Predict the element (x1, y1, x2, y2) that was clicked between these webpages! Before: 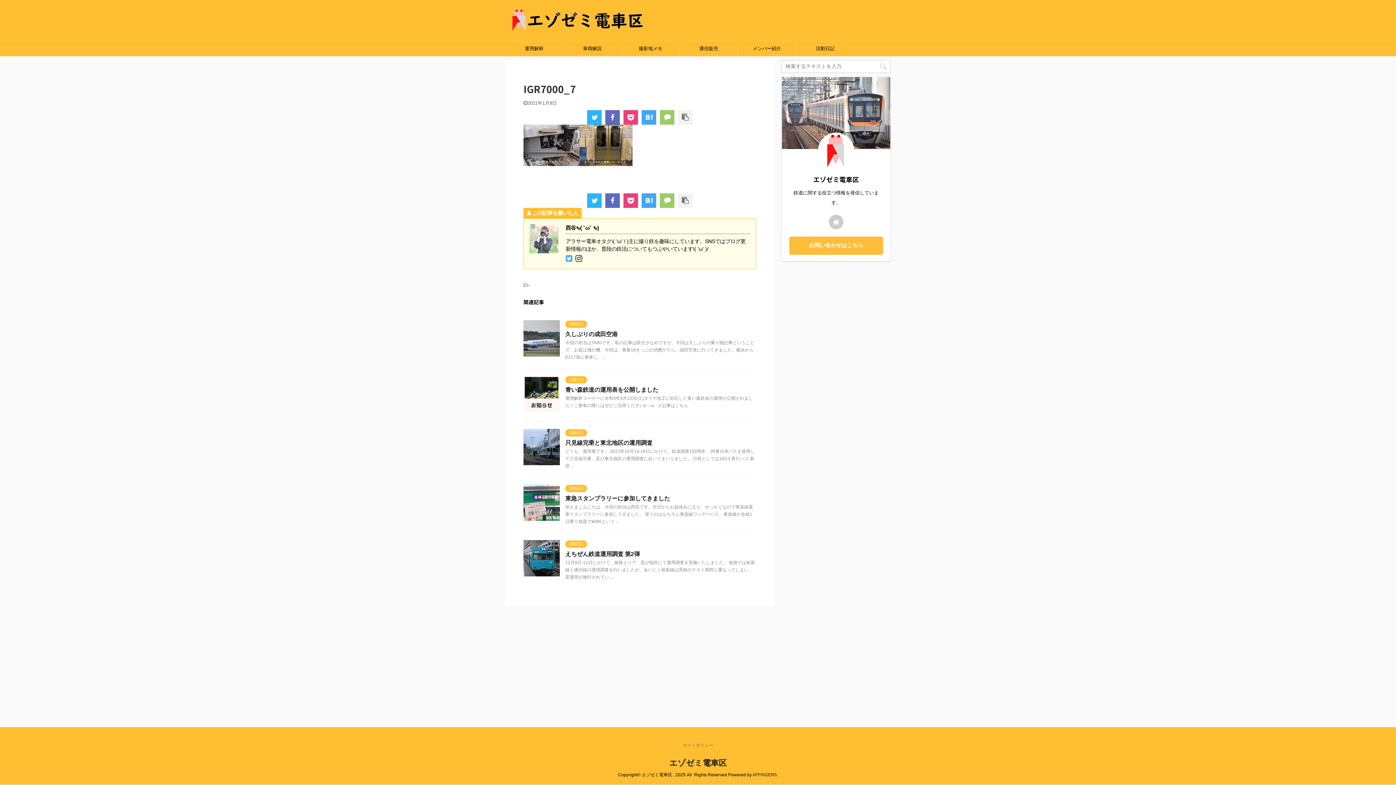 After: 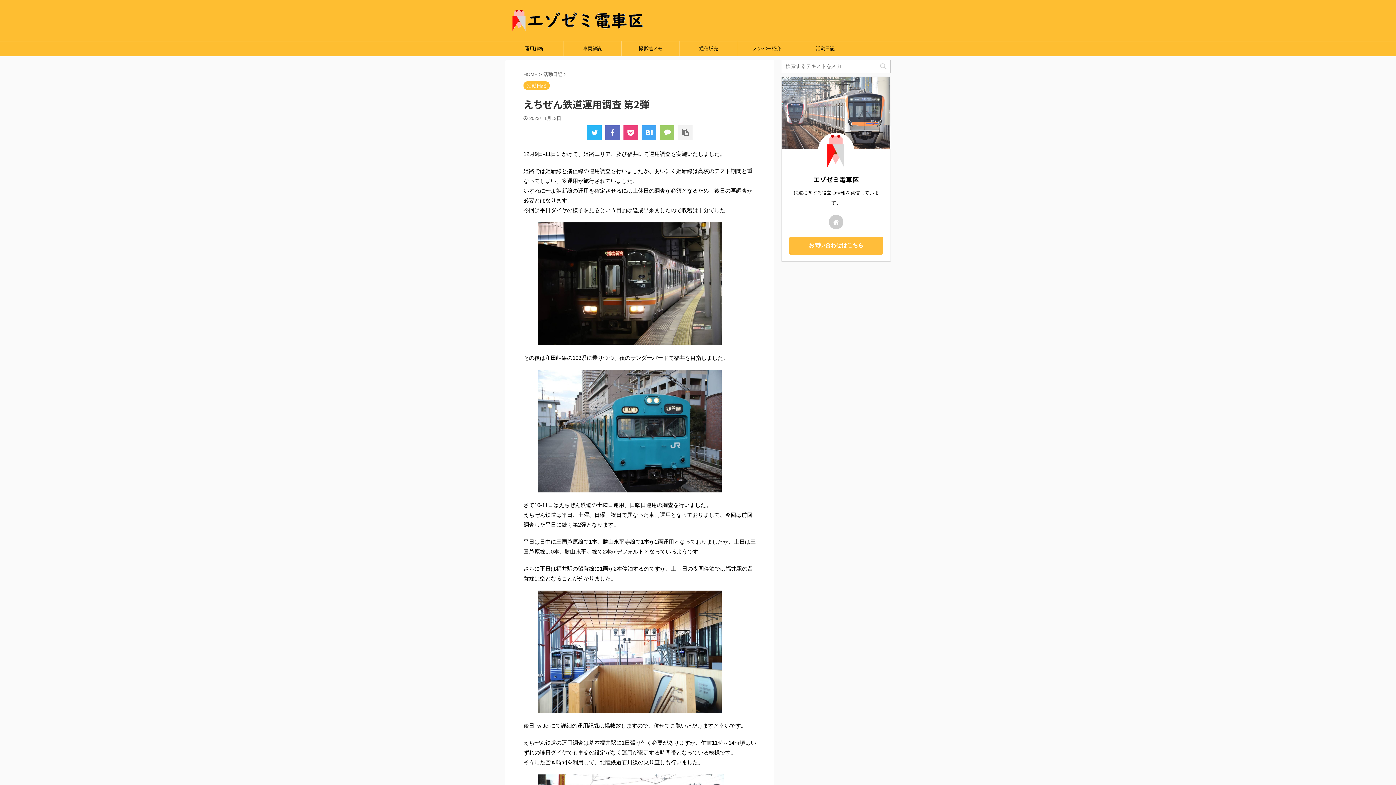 Action: label: えちぜん鉄道運用調査 第2弾 bbox: (565, 551, 640, 557)